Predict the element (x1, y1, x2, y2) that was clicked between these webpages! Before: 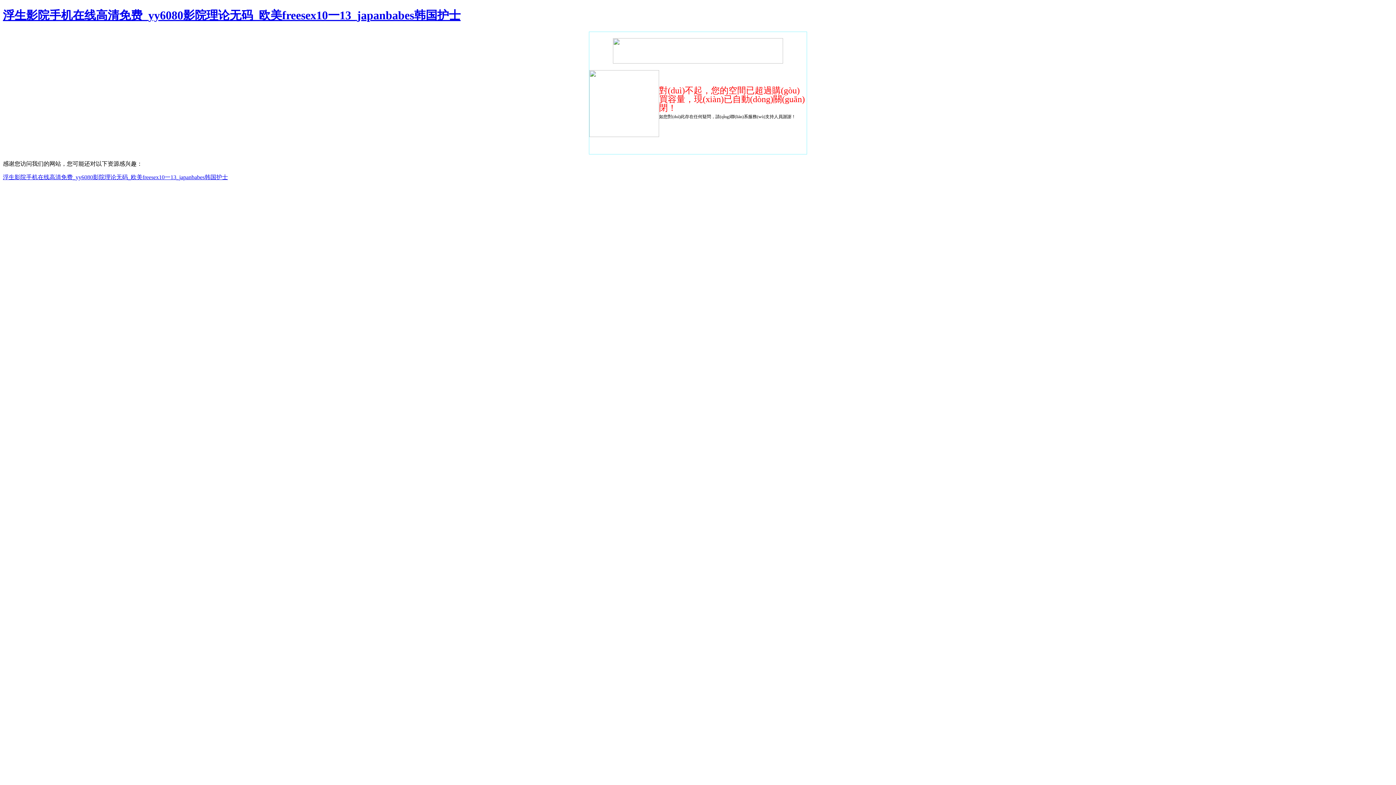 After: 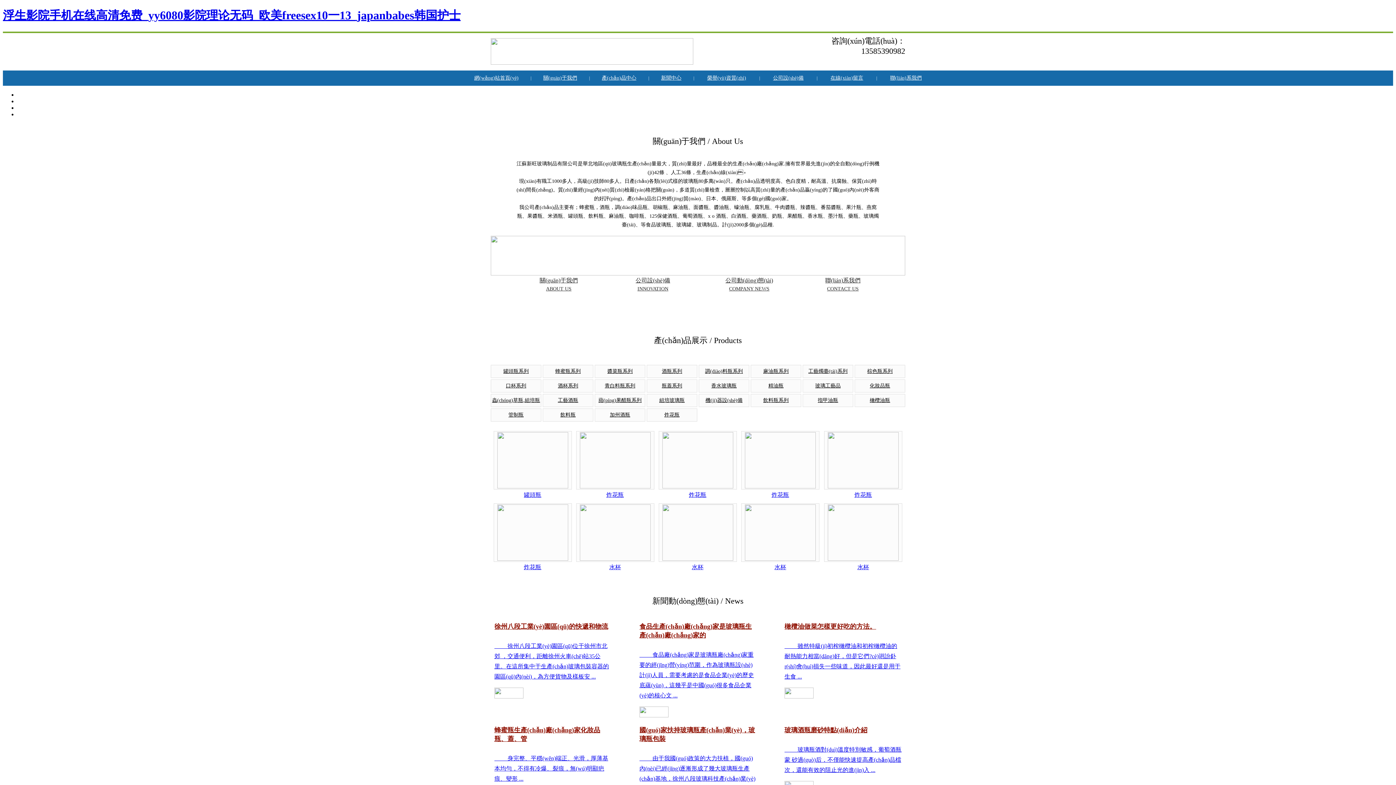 Action: label: 浮生影院手机在线高清免费_yy6080影院理论无码_欧美freesex10一13_japanbabes韩国护士 bbox: (2, 174, 228, 180)